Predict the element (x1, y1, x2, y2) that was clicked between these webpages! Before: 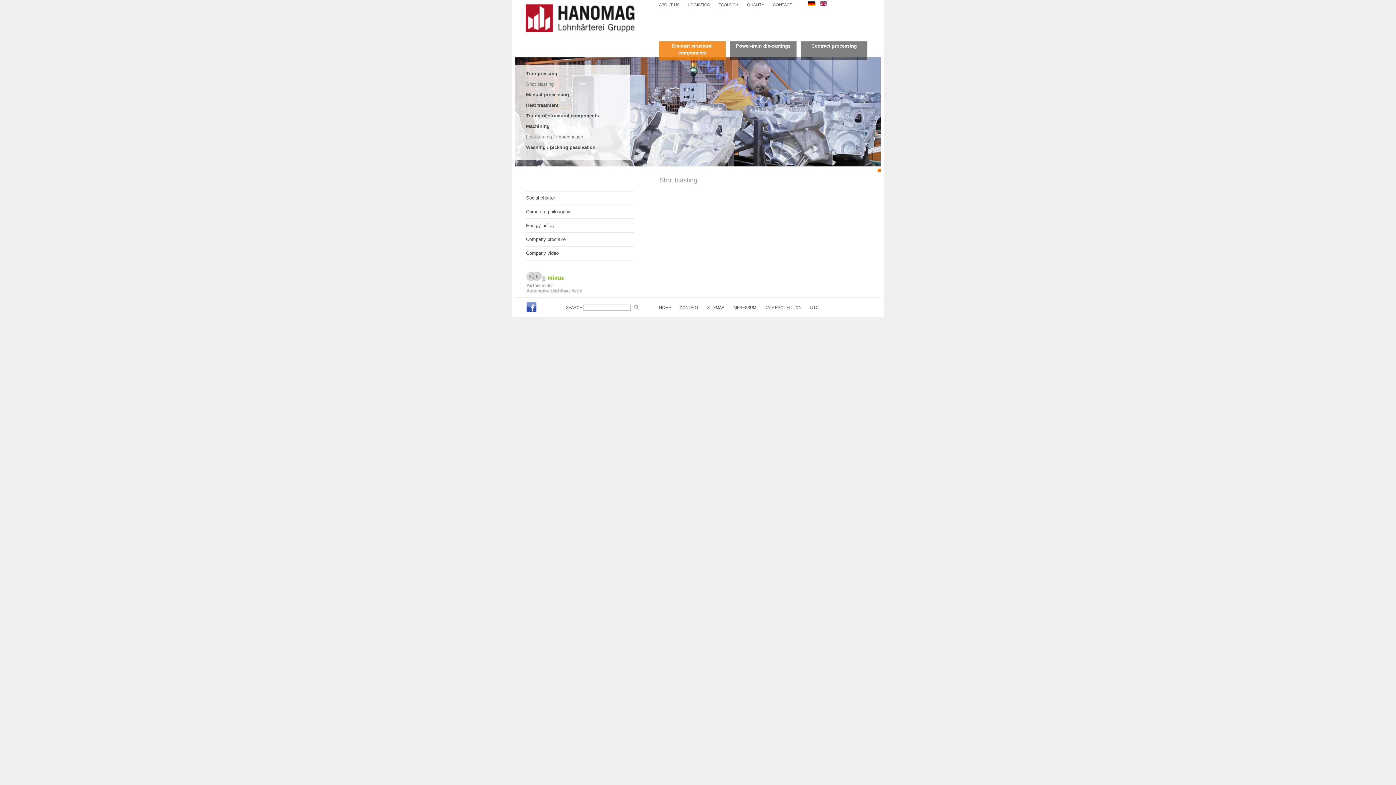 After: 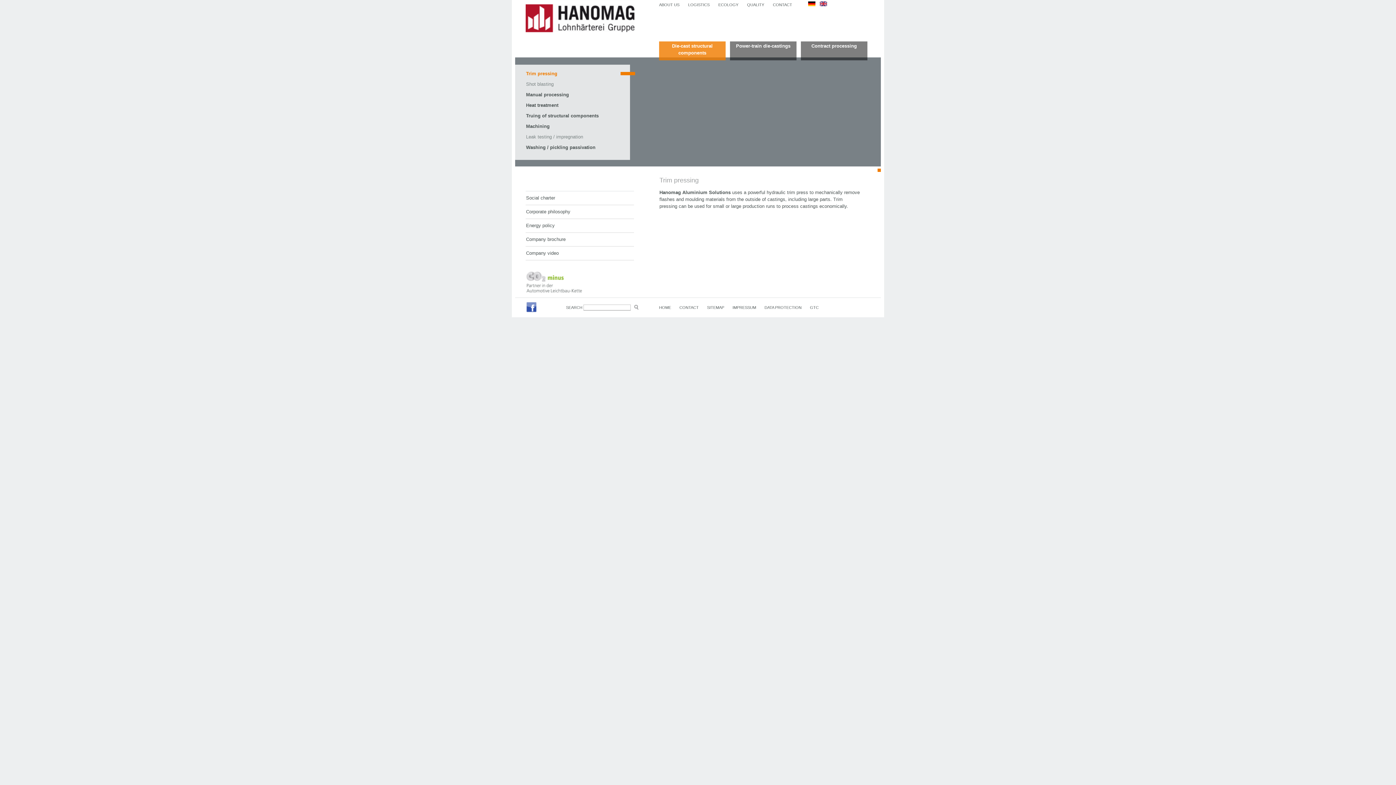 Action: label: Die-cast structural components bbox: (659, 41, 725, 60)